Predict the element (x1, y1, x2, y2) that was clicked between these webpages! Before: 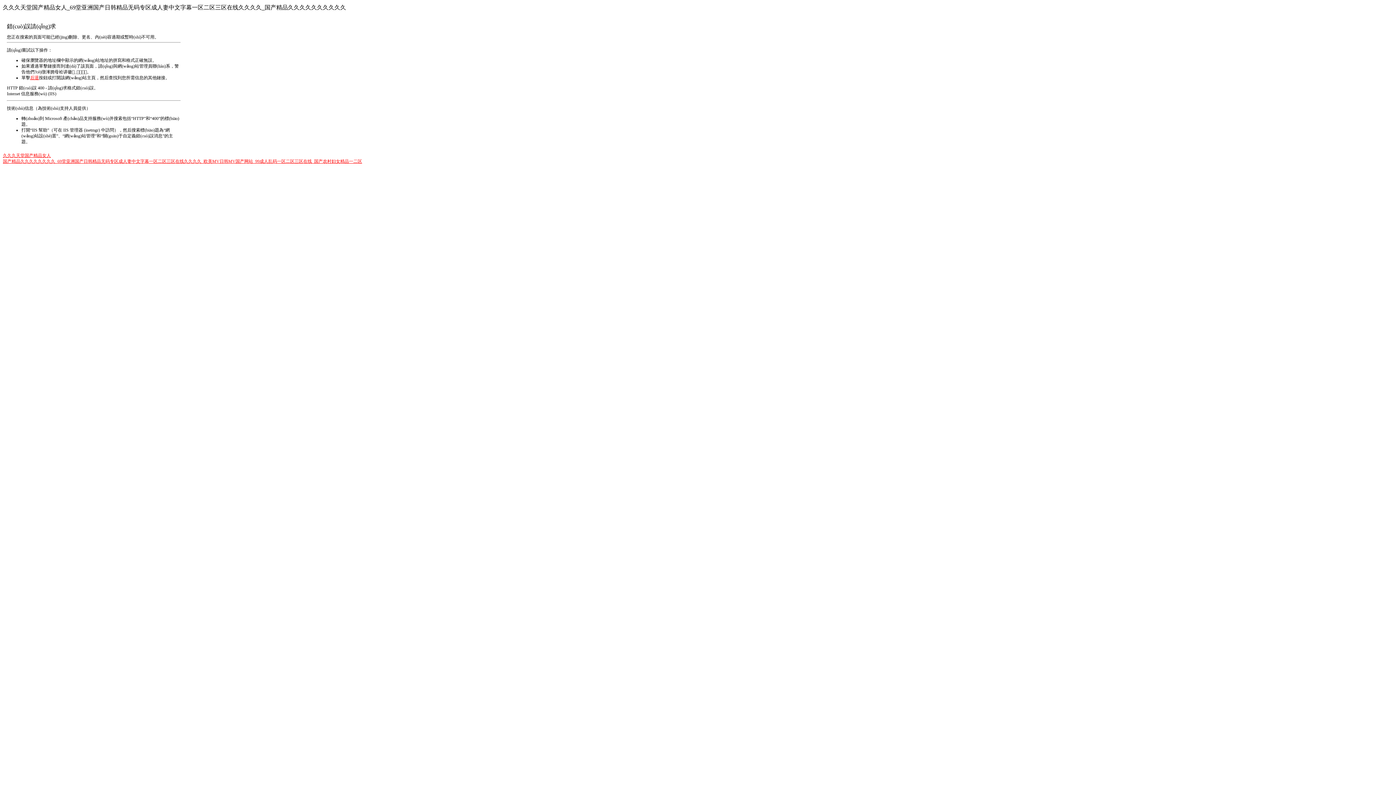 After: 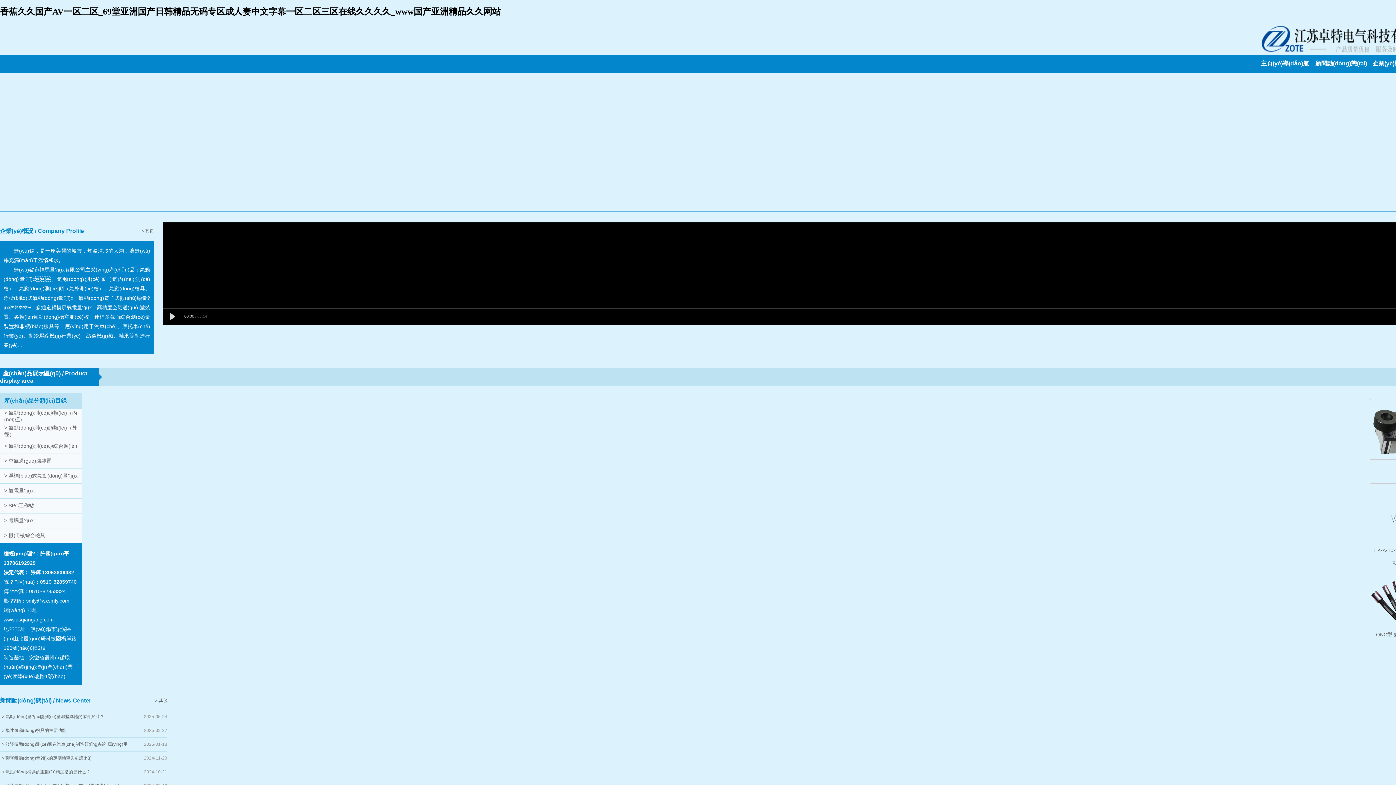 Action: bbox: (2, 159, 362, 164) label: 国产精品久久久久久久久久_69堂亚洲国产日韩精品无码专区成人妻中文字幕一区二区三区在线久久久久_欧美MV日韩MV国产网站_99成人乱码一区二区三区在线_国产农村妇女精品一二区